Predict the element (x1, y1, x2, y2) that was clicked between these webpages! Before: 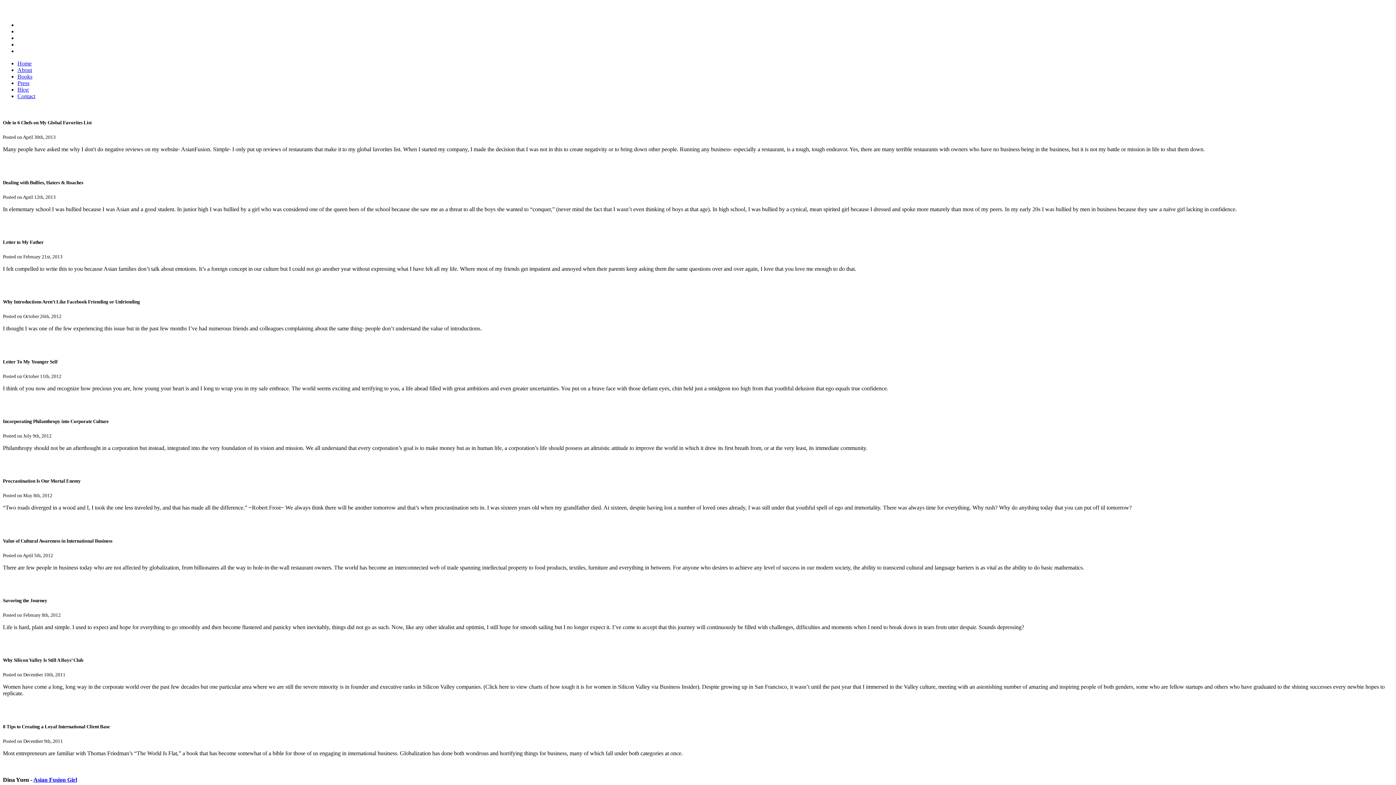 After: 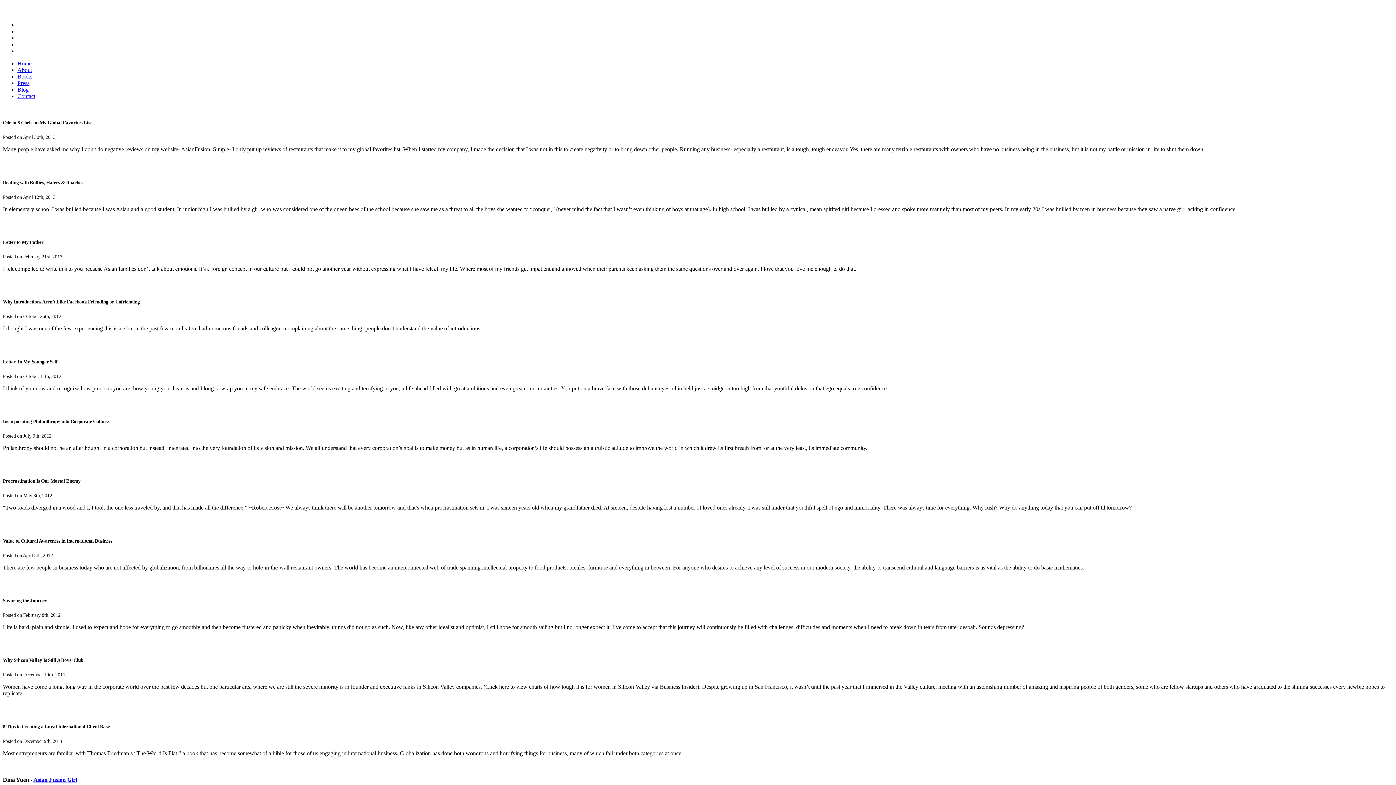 Action: label: Blog bbox: (17, 86, 28, 92)